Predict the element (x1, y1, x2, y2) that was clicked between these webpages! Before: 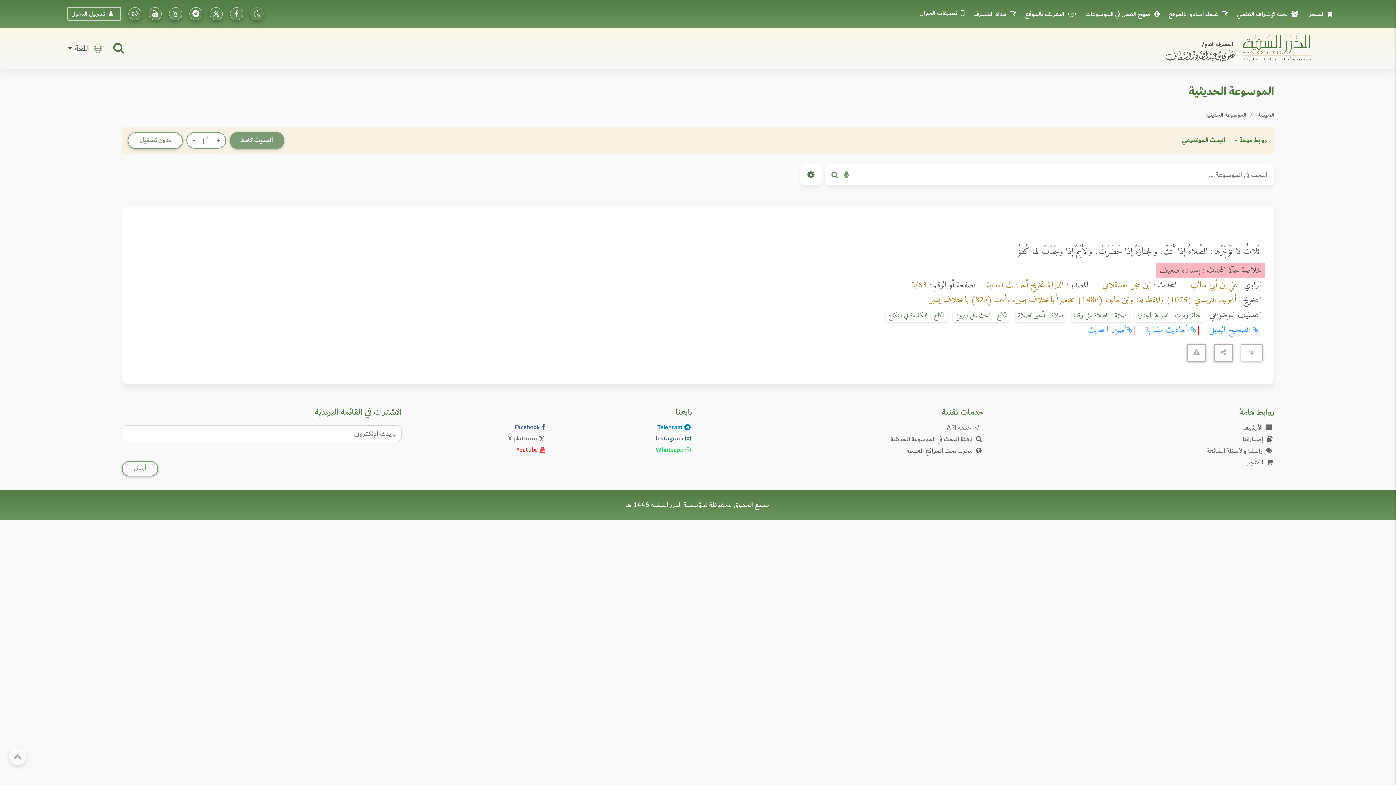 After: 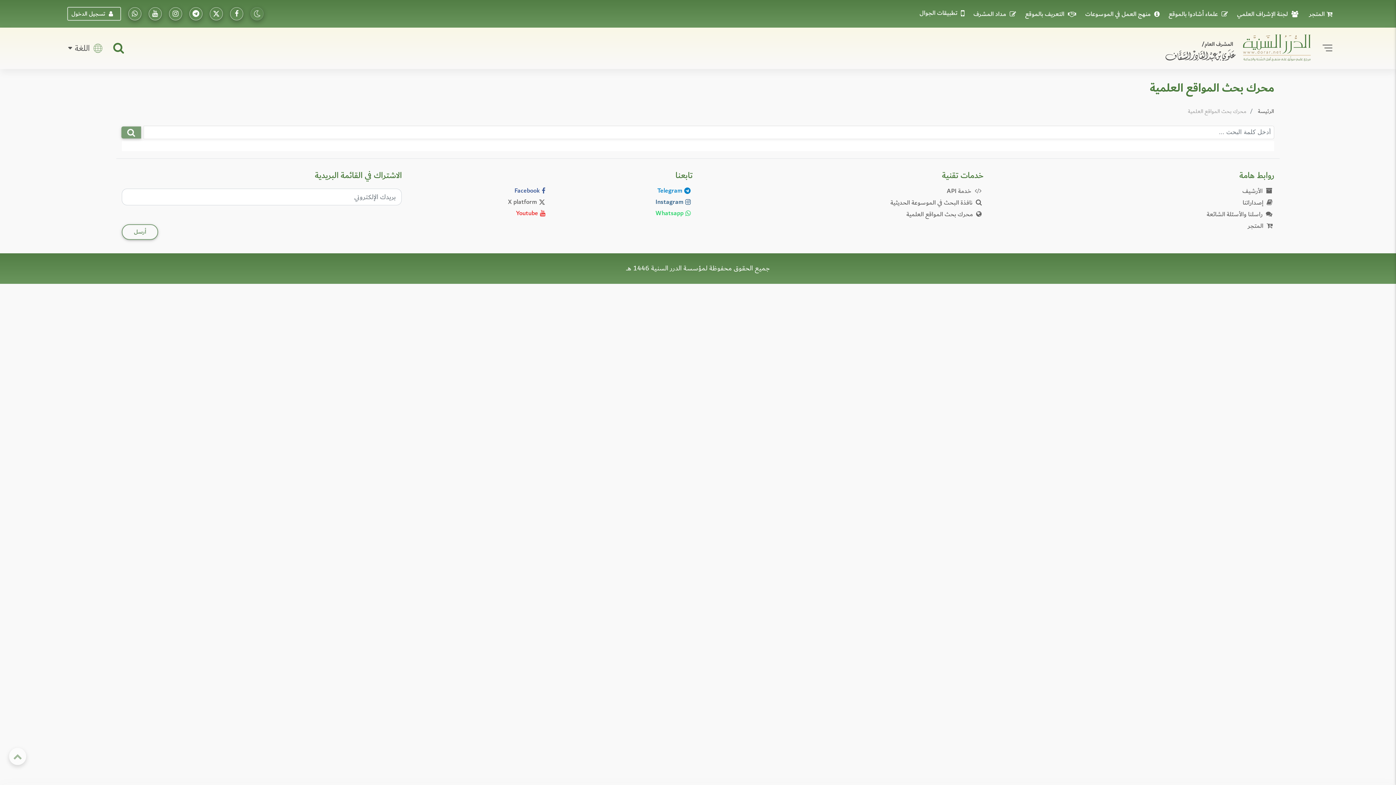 Action: bbox: (906, 445, 983, 456) label:  محرك بحث المواقع العلمية